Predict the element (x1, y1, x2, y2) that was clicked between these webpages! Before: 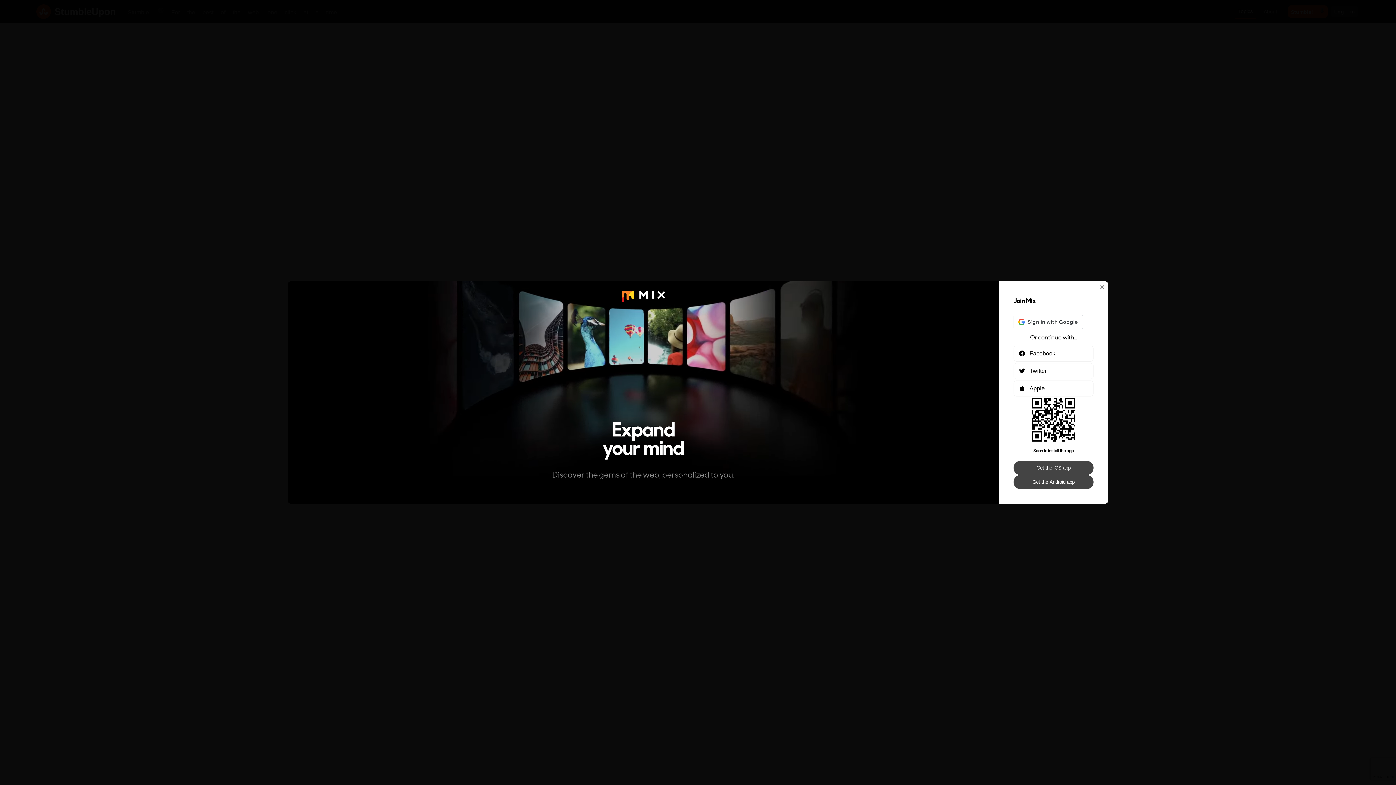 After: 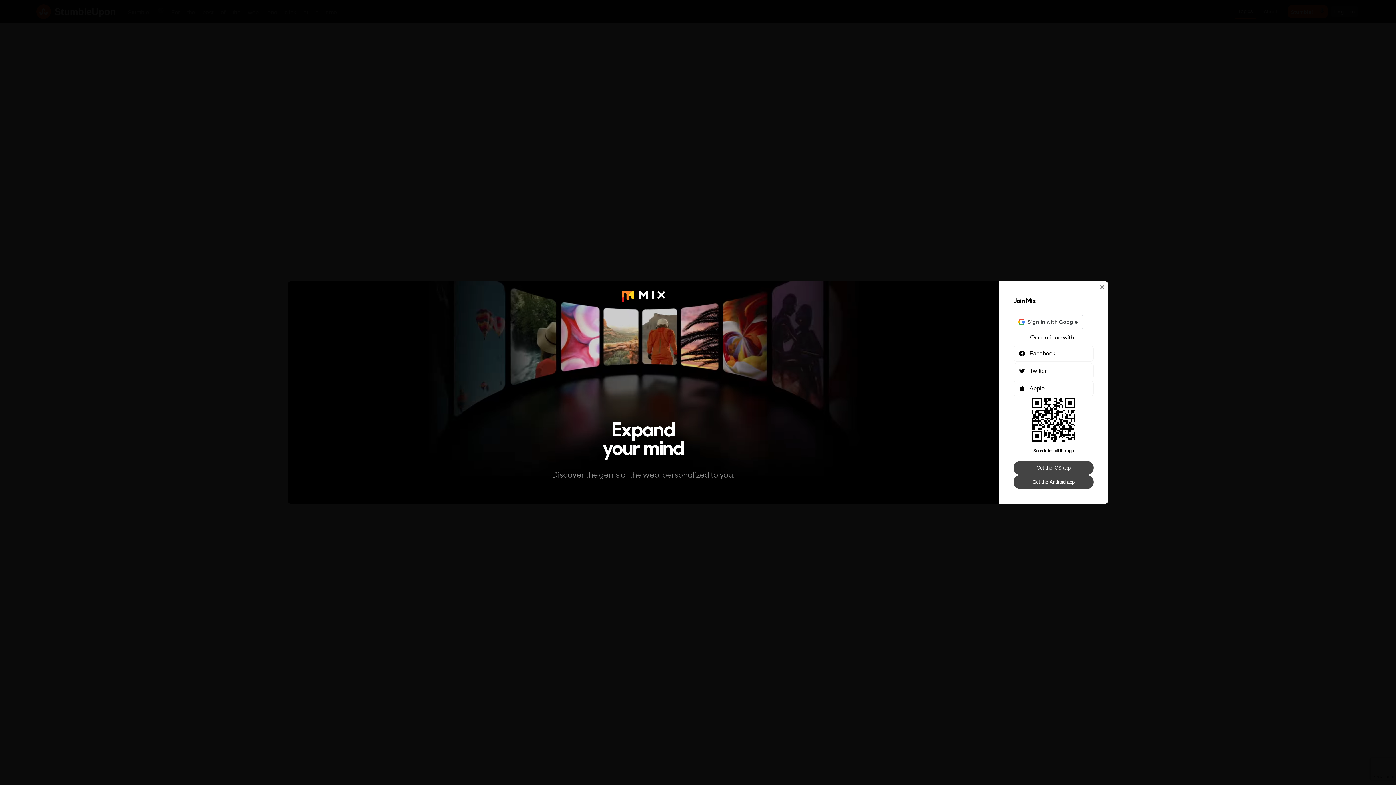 Action: bbox: (1013, 461, 1093, 475) label: Get the iOS app